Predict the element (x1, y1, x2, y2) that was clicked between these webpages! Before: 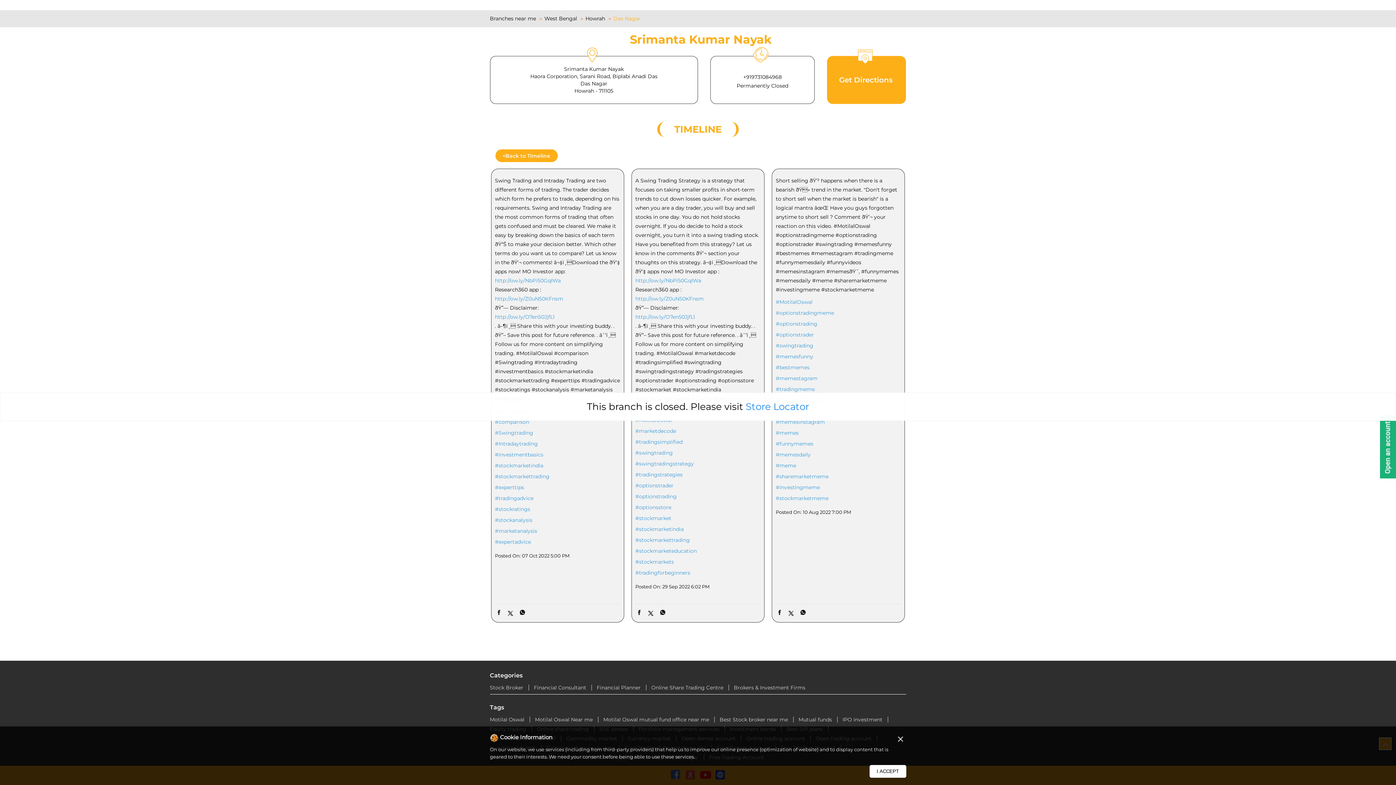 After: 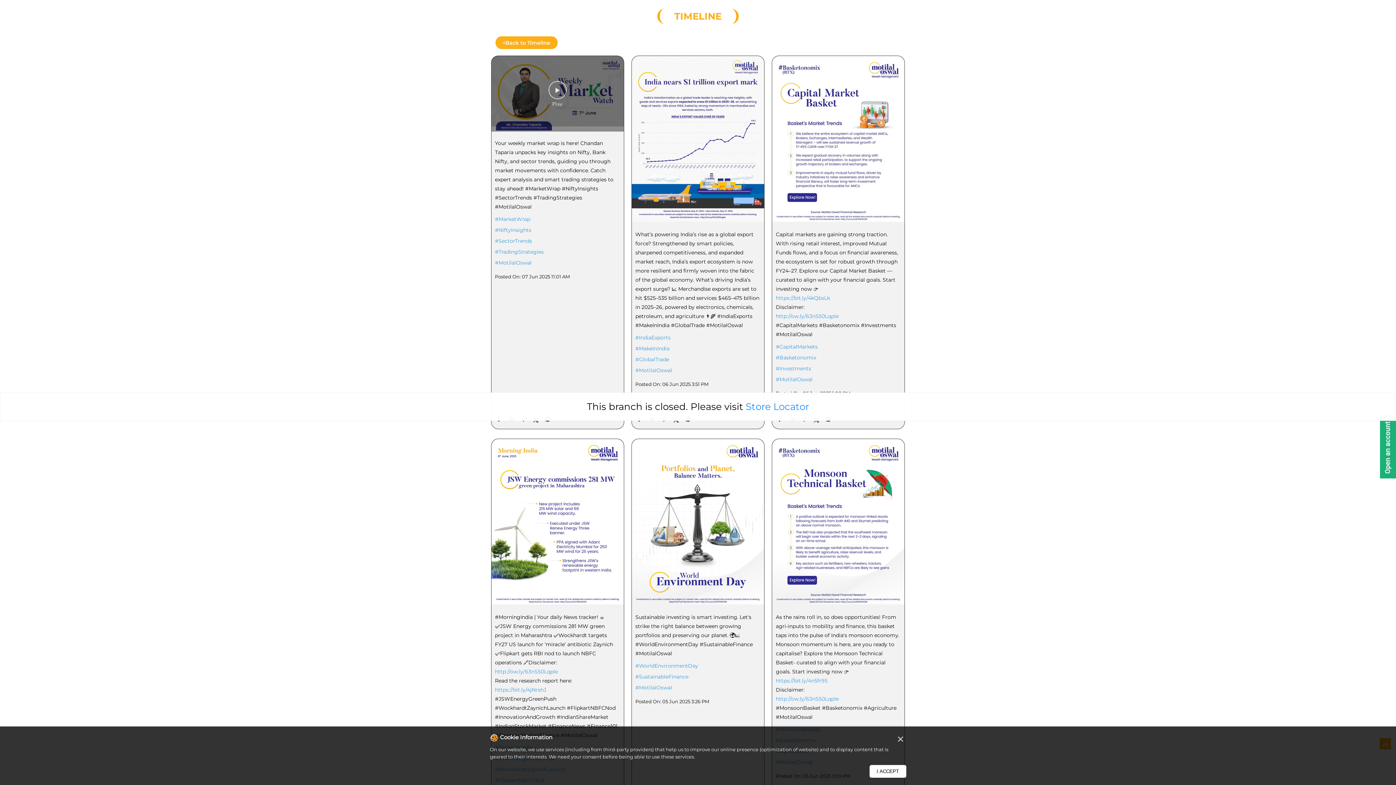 Action: label: #MotilalOswal bbox: (776, 299, 901, 305)